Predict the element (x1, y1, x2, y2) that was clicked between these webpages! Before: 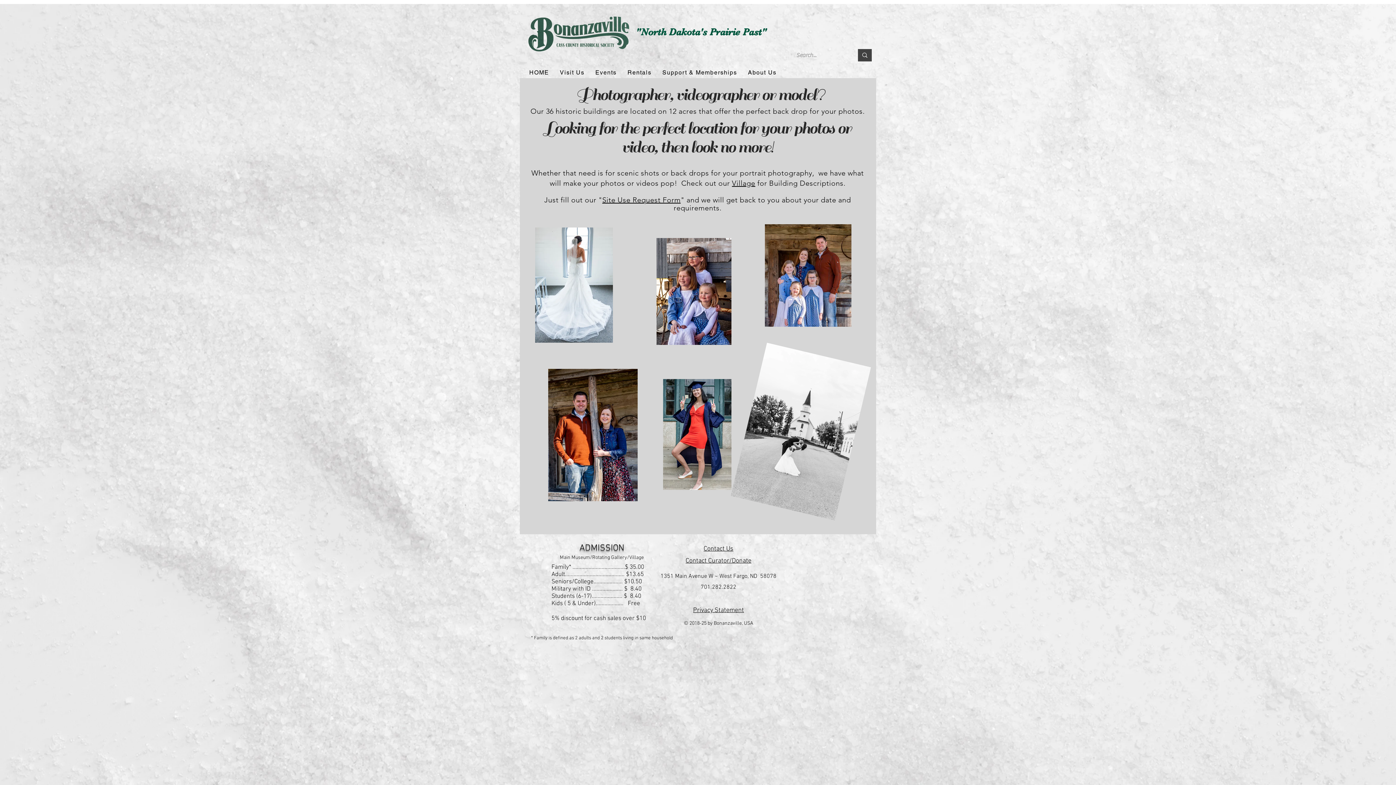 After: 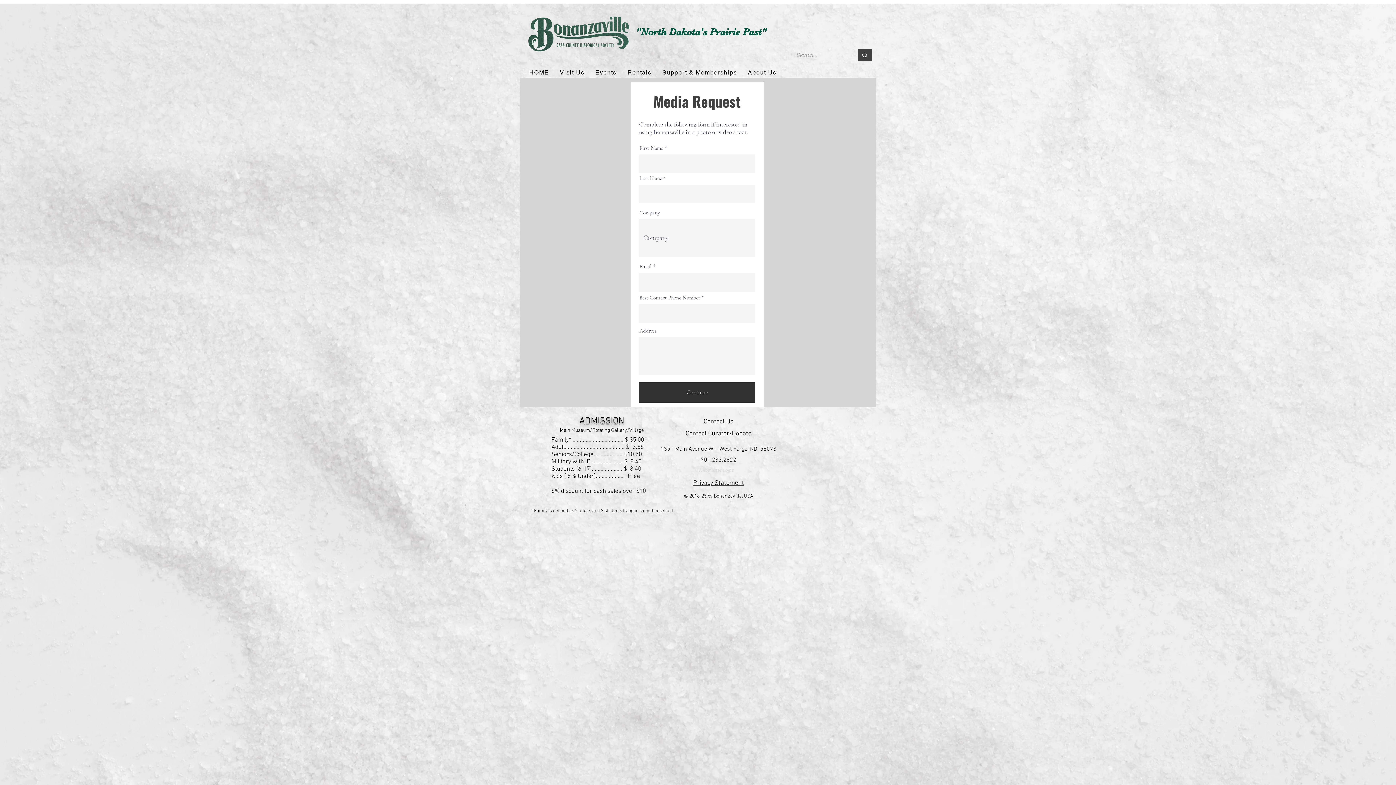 Action: label: Site Use Request Form bbox: (602, 195, 680, 204)